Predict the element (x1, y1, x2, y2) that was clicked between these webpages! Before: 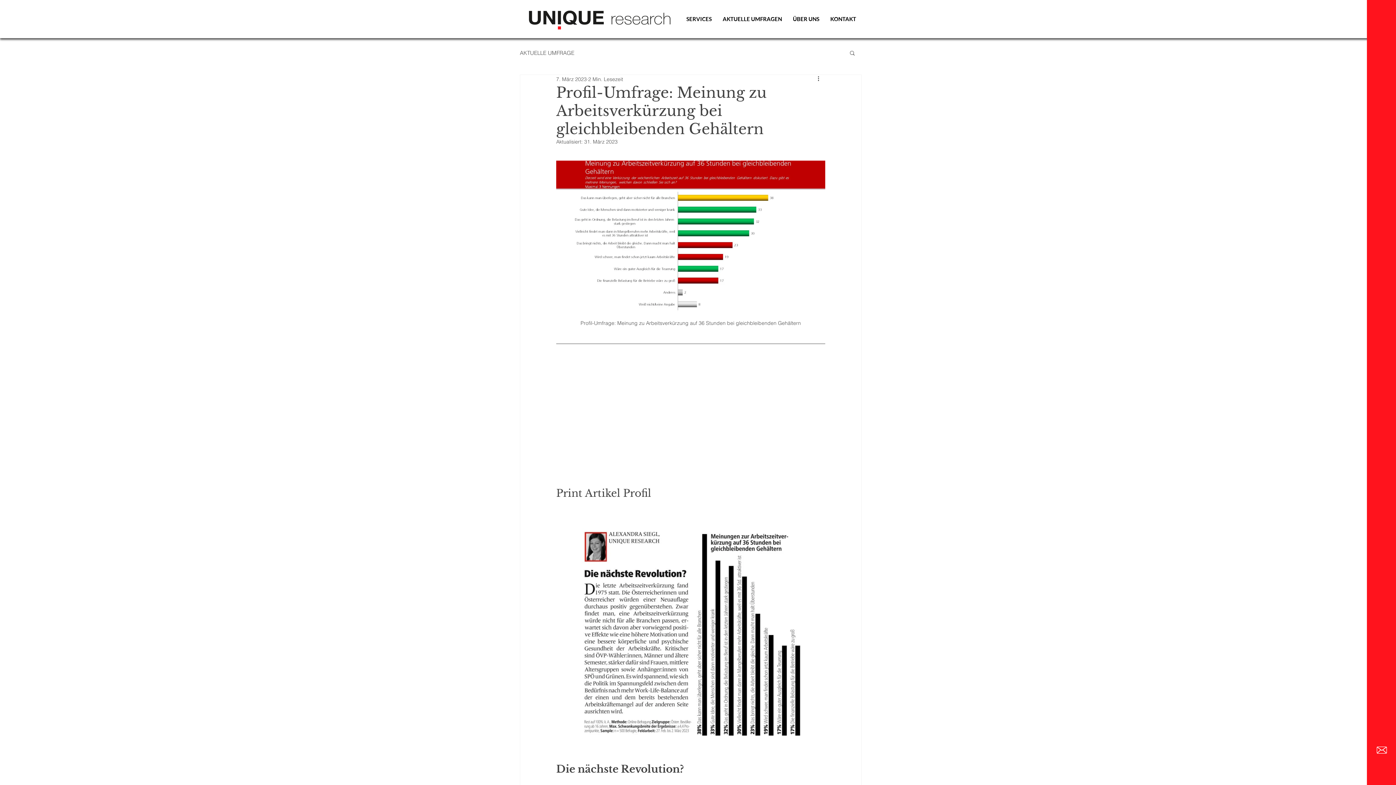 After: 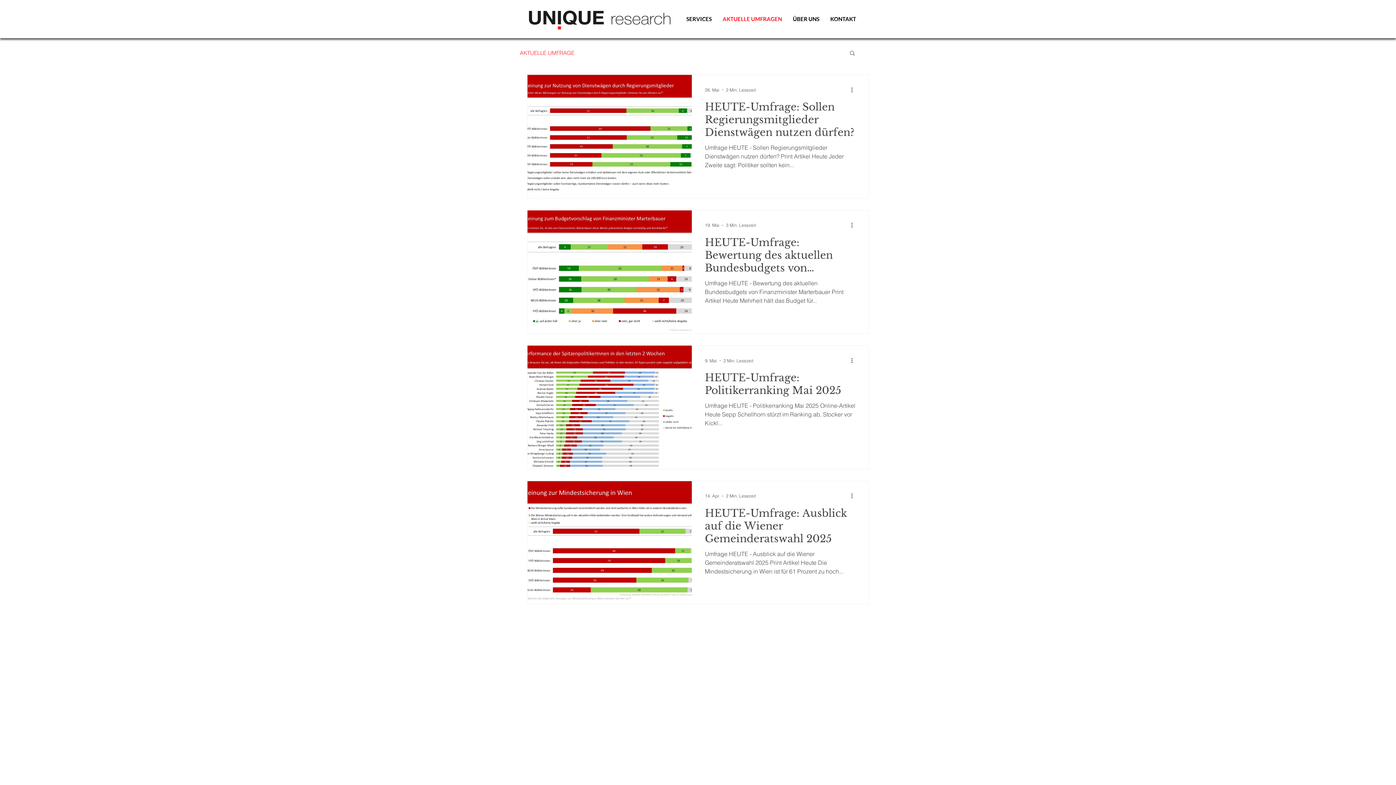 Action: bbox: (520, 48, 574, 56) label: AKTUELLE UMFRAGE